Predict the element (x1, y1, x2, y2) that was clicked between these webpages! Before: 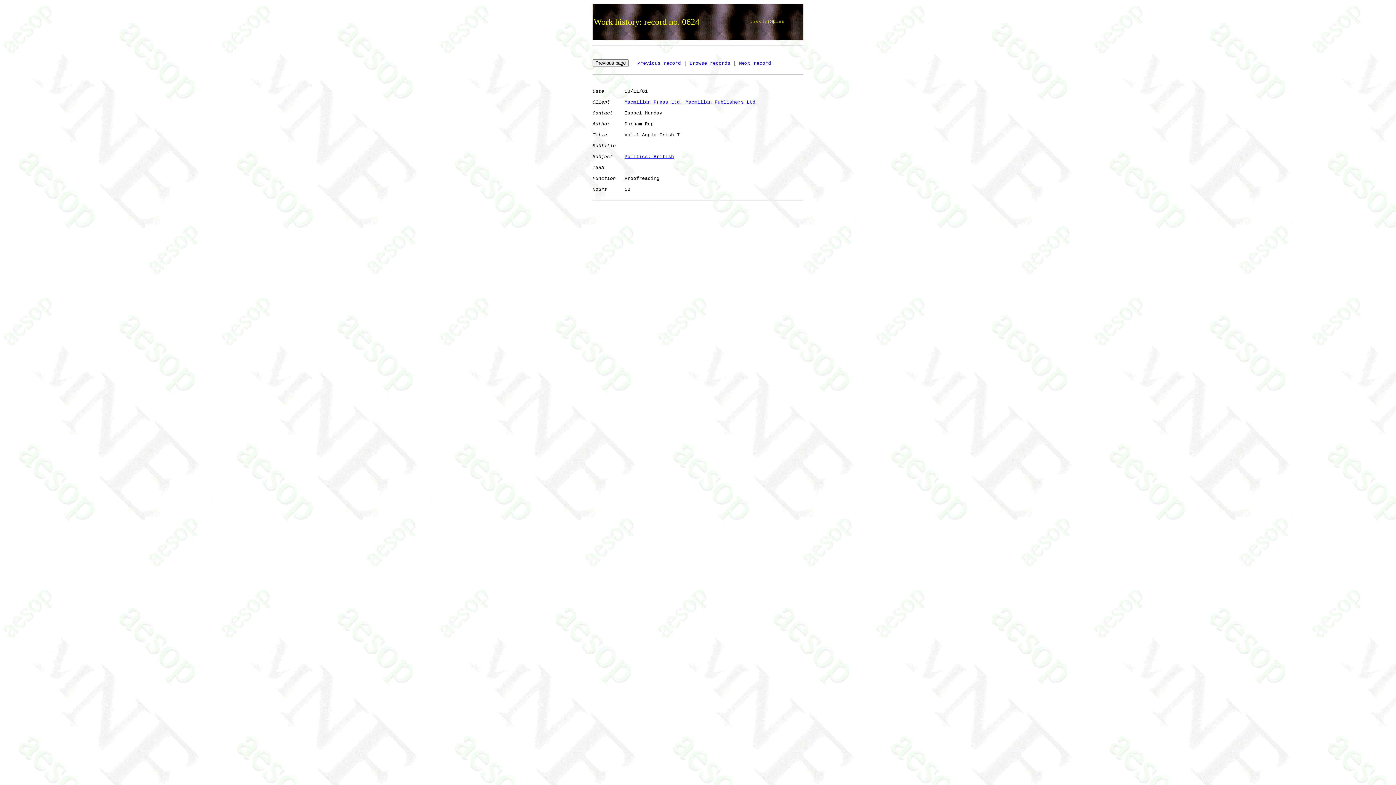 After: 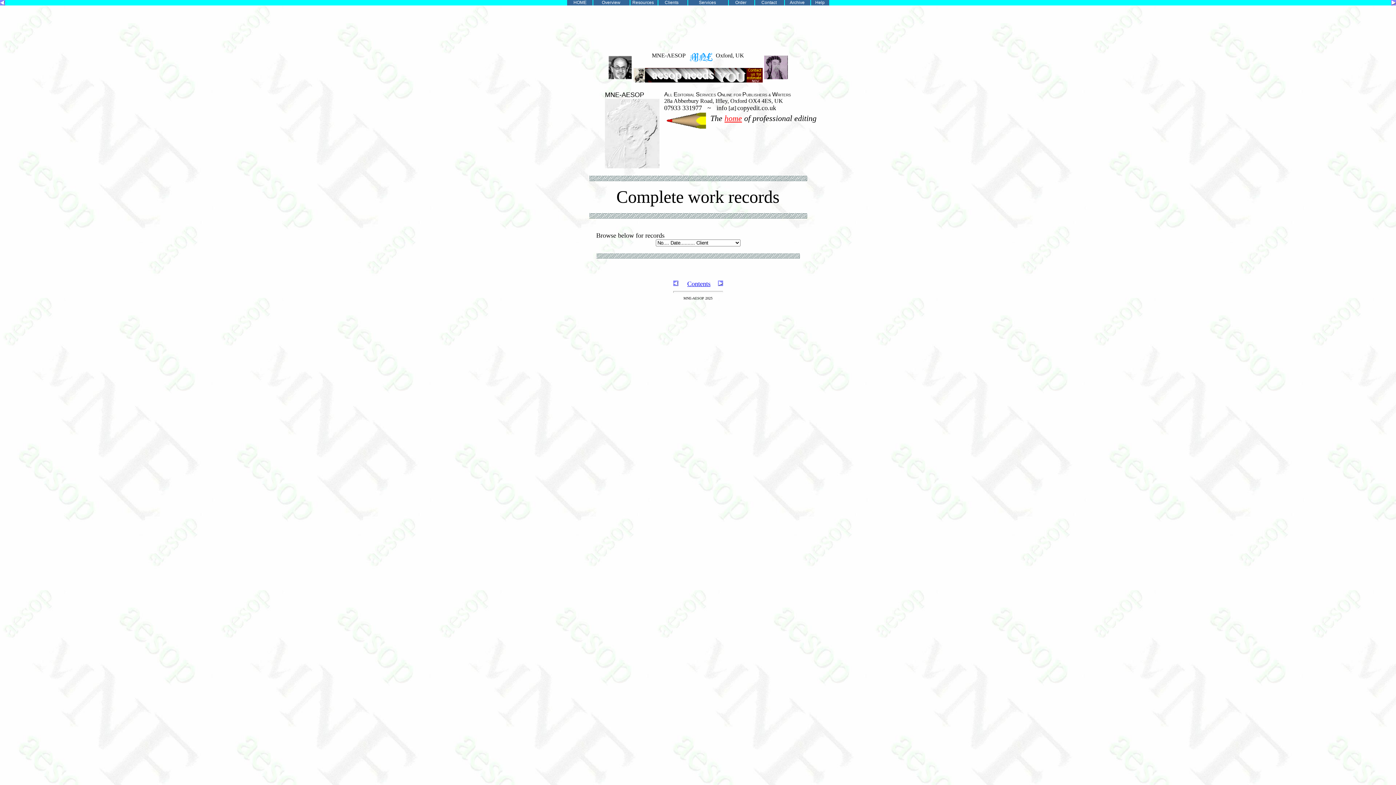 Action: bbox: (689, 60, 730, 66) label: Browse records